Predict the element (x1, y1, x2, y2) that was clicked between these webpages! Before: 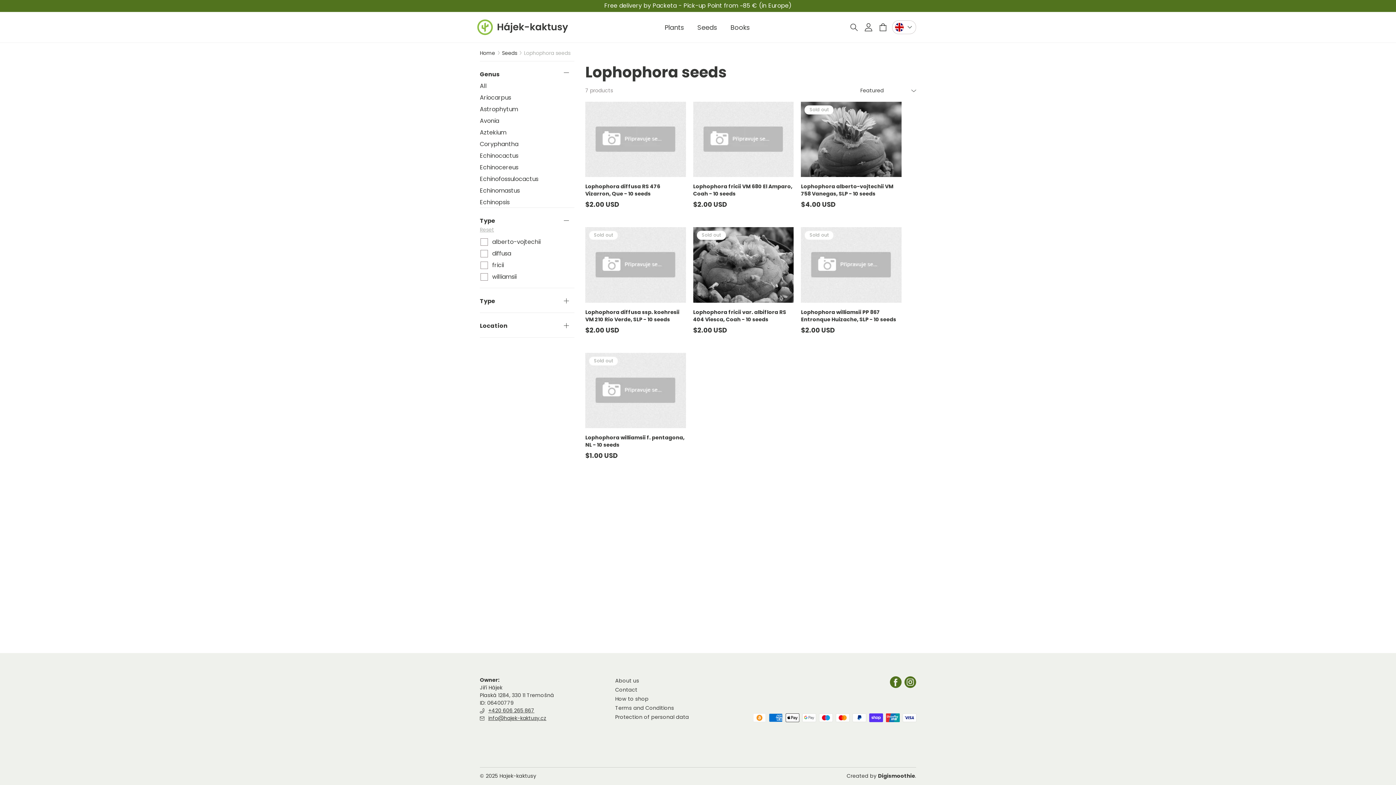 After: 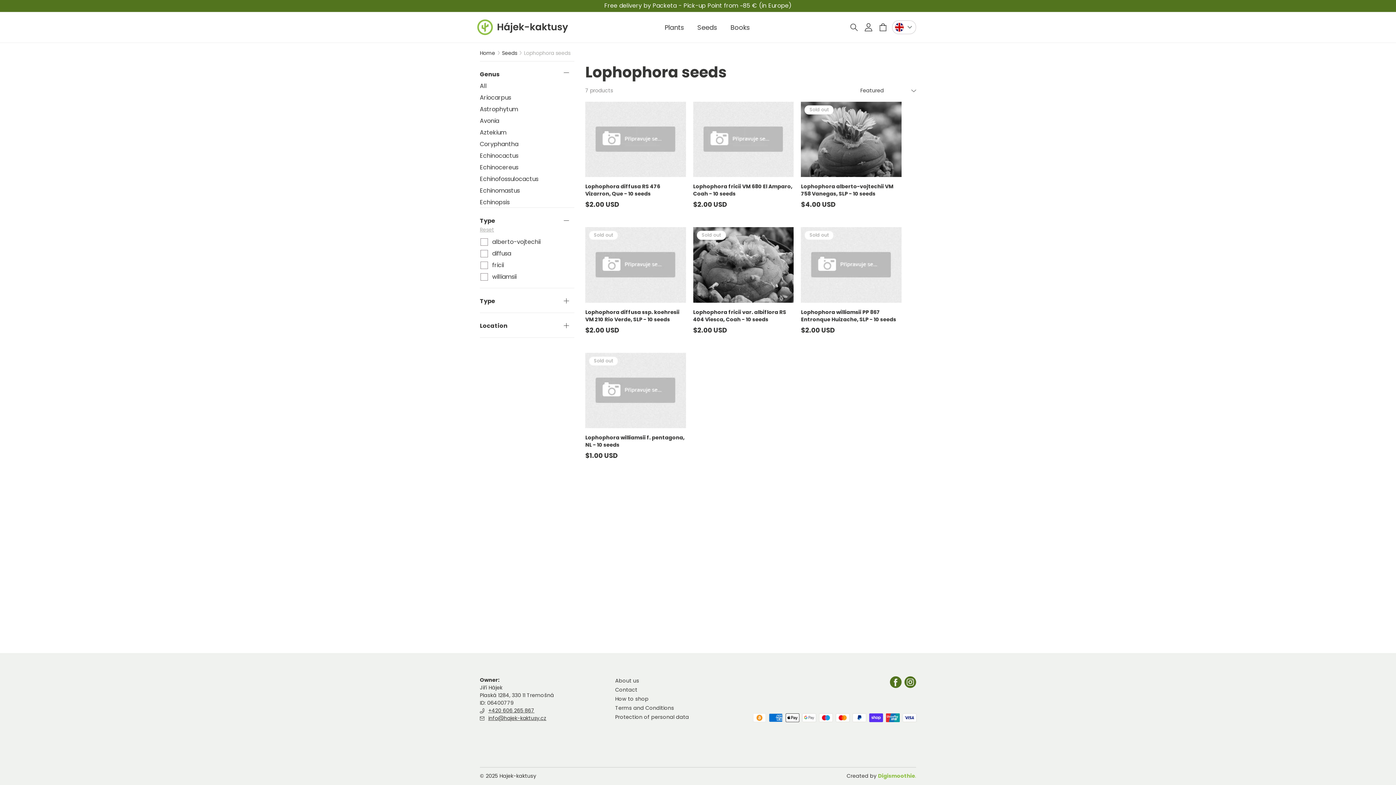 Action: label: Digismoothie. bbox: (878, 772, 916, 780)